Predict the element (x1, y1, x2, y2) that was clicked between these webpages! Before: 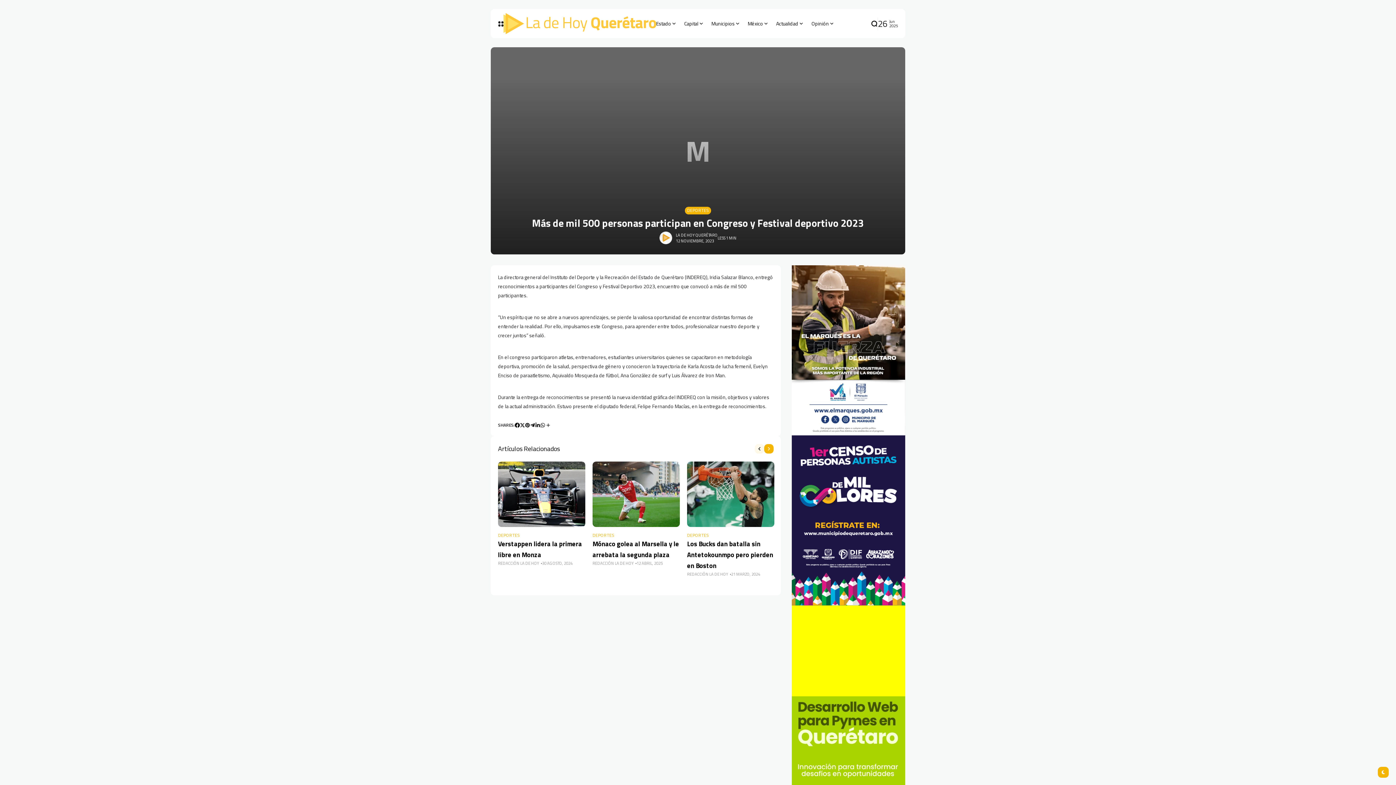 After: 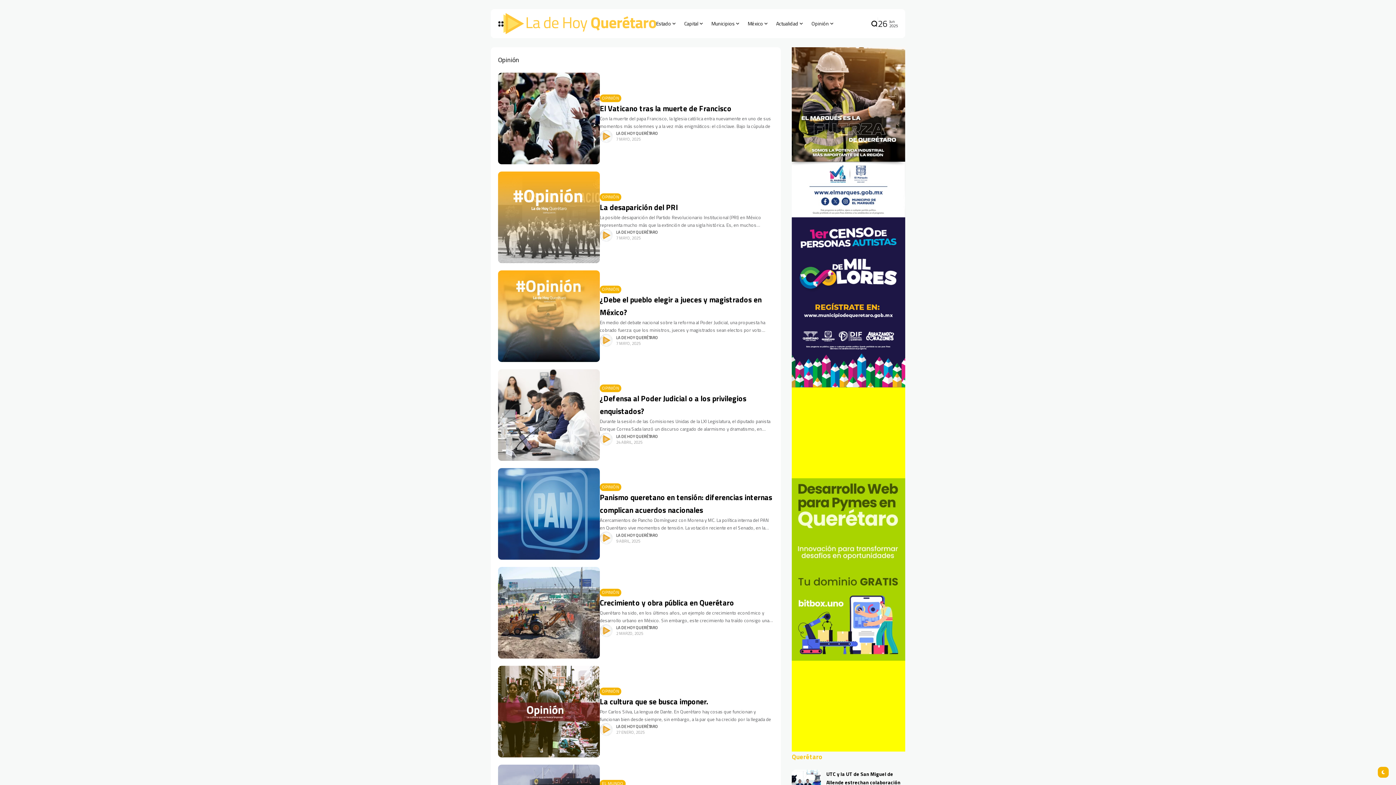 Action: bbox: (811, 9, 834, 38) label: Opinión